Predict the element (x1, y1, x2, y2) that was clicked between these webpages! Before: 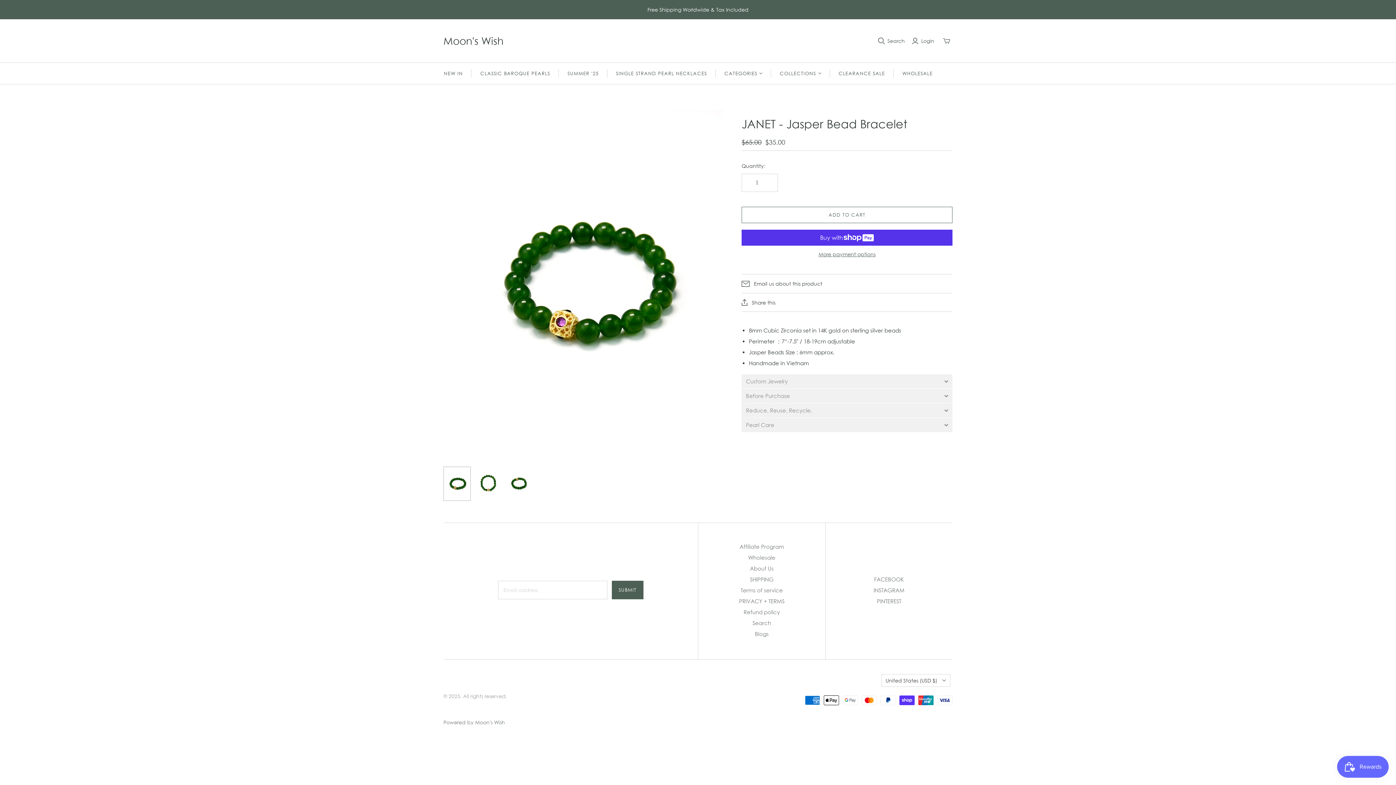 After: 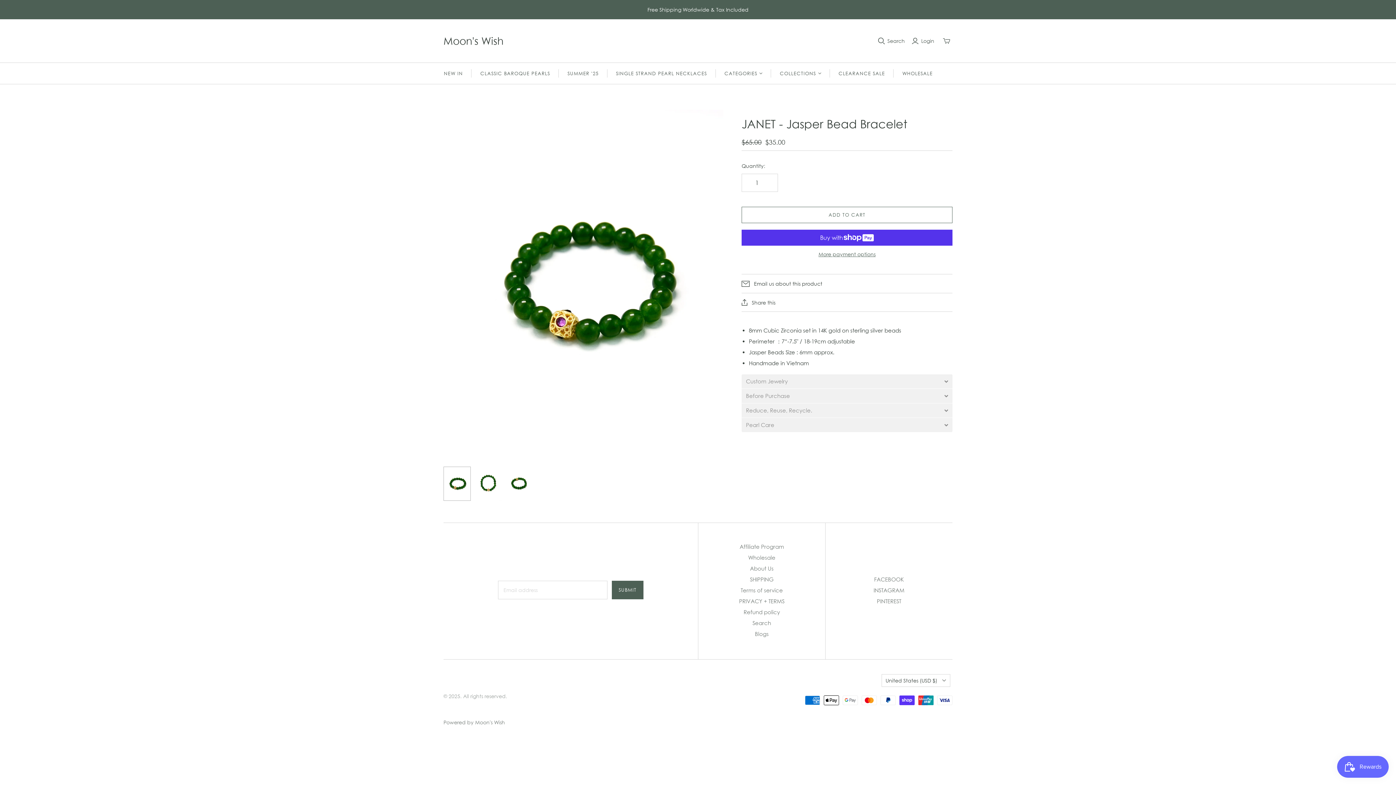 Action: bbox: (741, 274, 952, 293) label: Email us about this product